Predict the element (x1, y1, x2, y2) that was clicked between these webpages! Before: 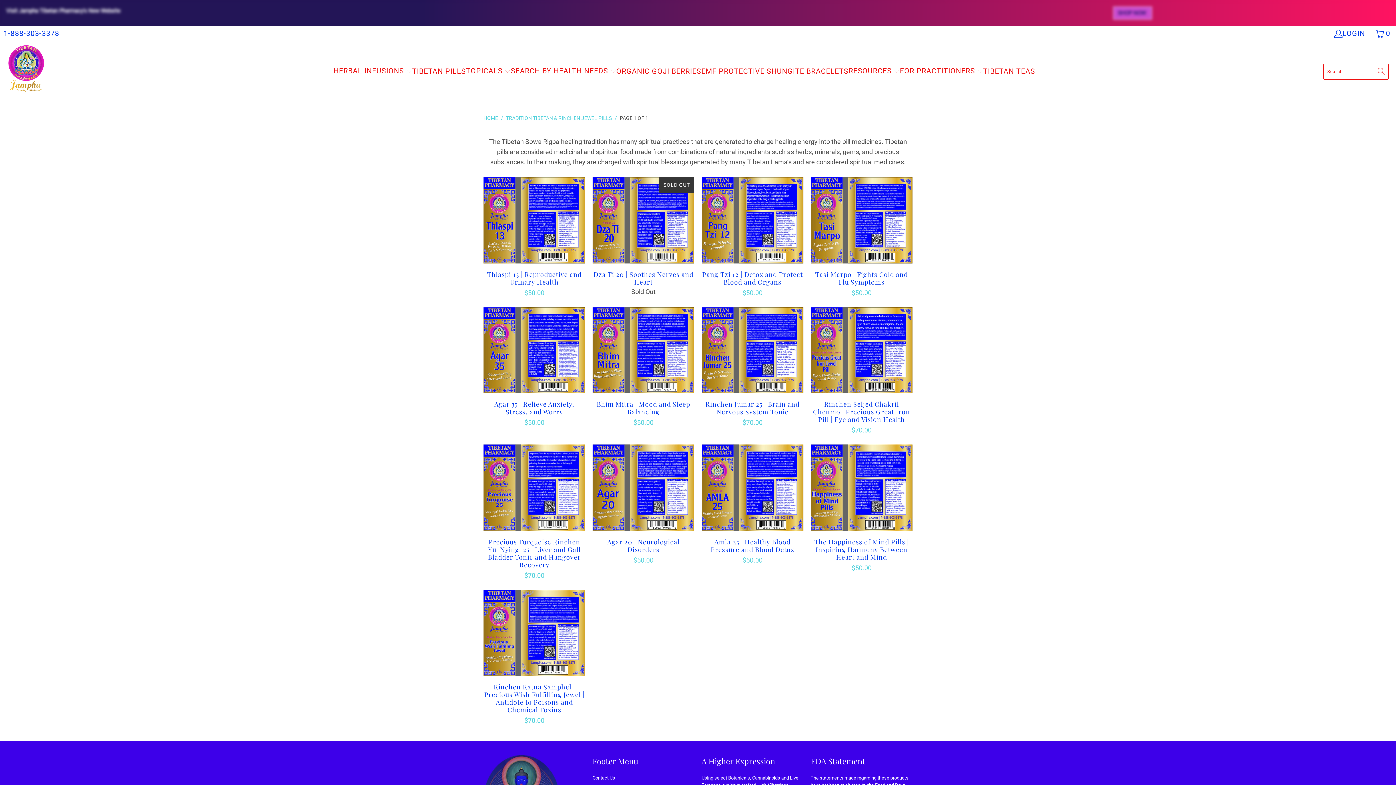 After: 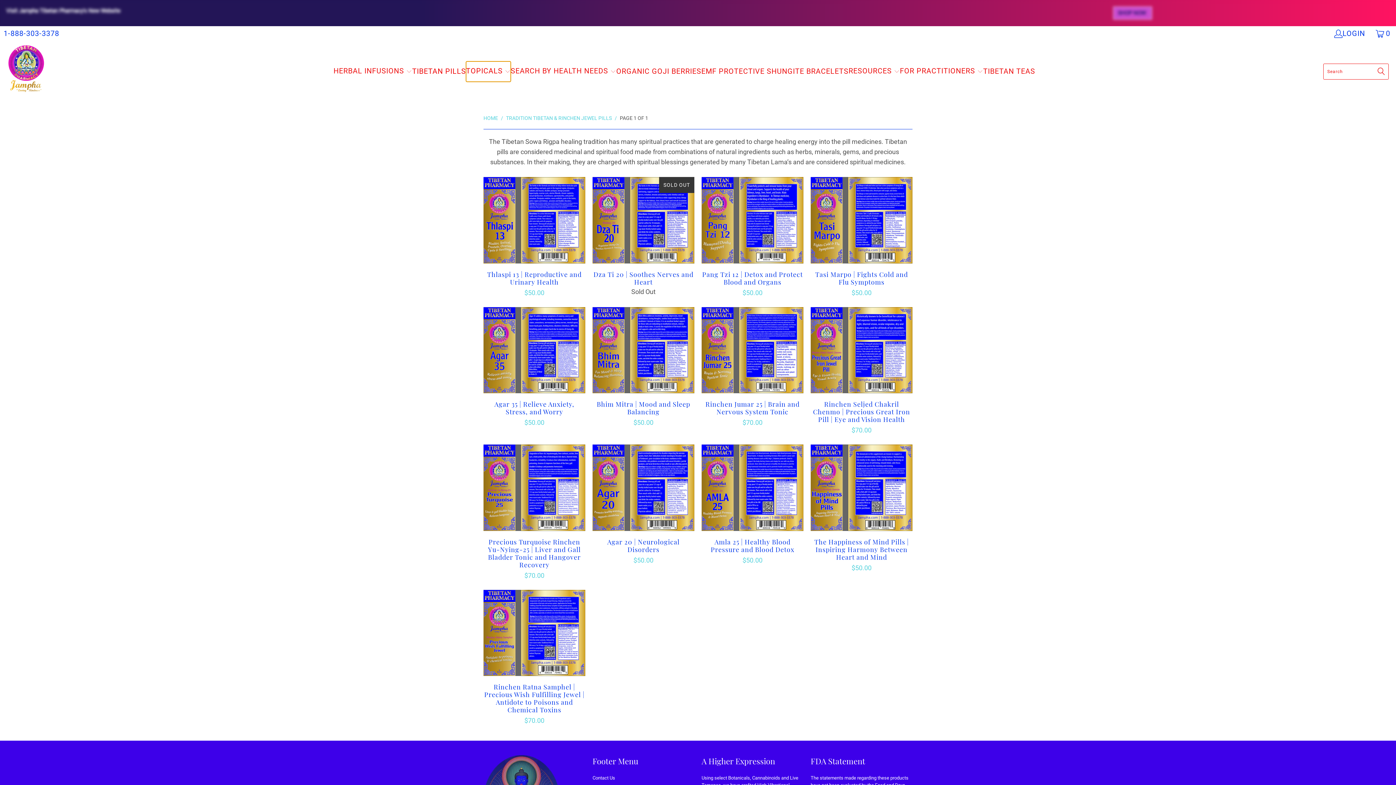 Action: label: TOPICALS  bbox: (466, 61, 510, 81)